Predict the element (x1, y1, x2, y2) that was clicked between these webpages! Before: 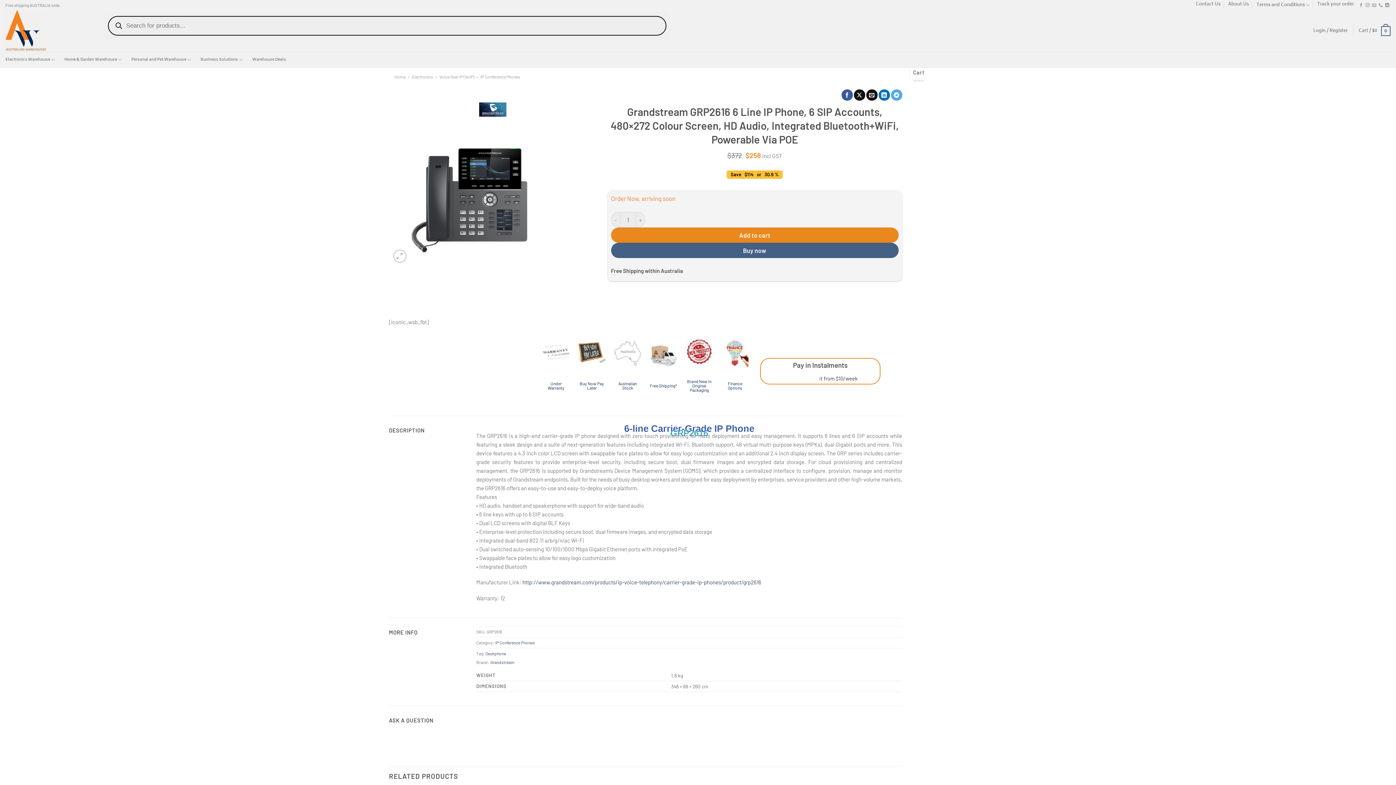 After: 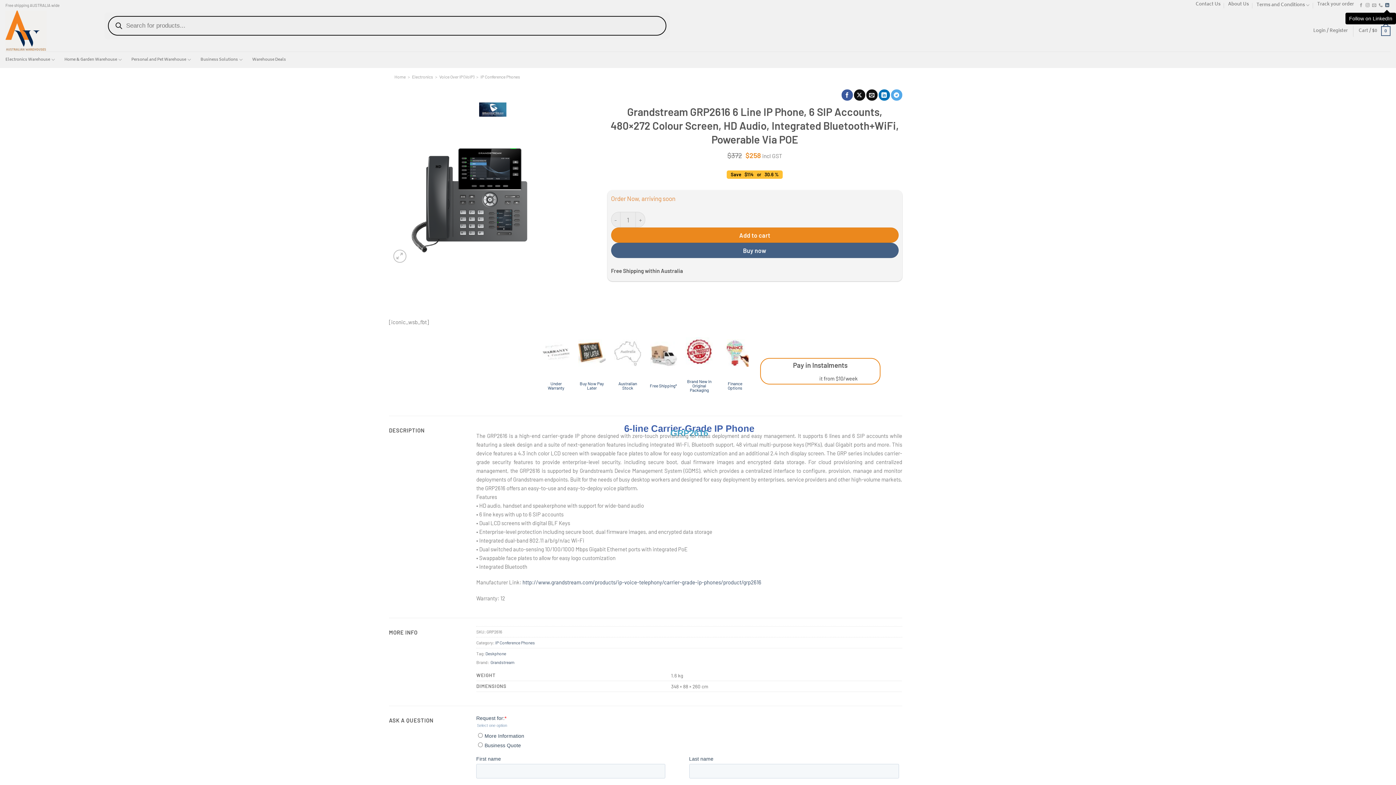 Action: bbox: (1385, 3, 1389, 7) label: Follow on LinkedIn